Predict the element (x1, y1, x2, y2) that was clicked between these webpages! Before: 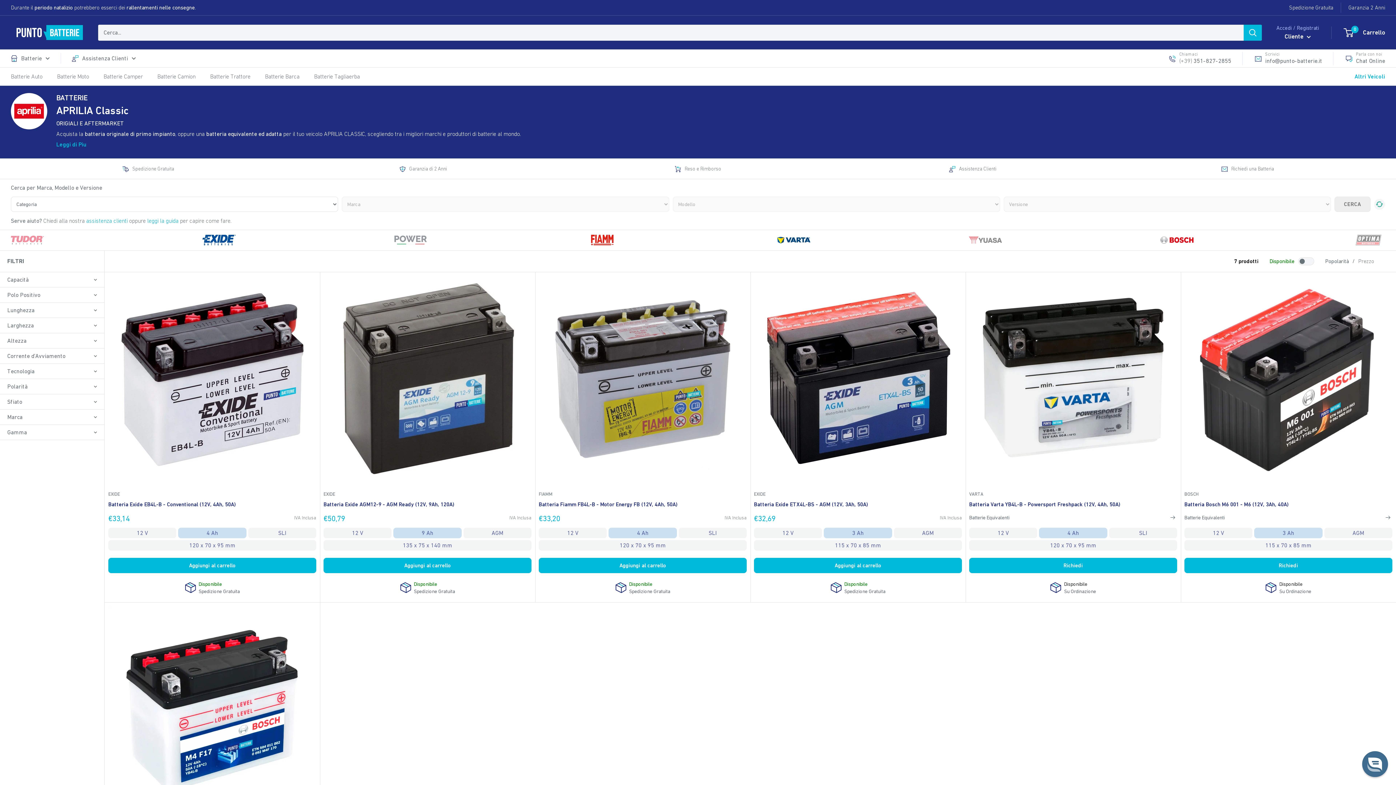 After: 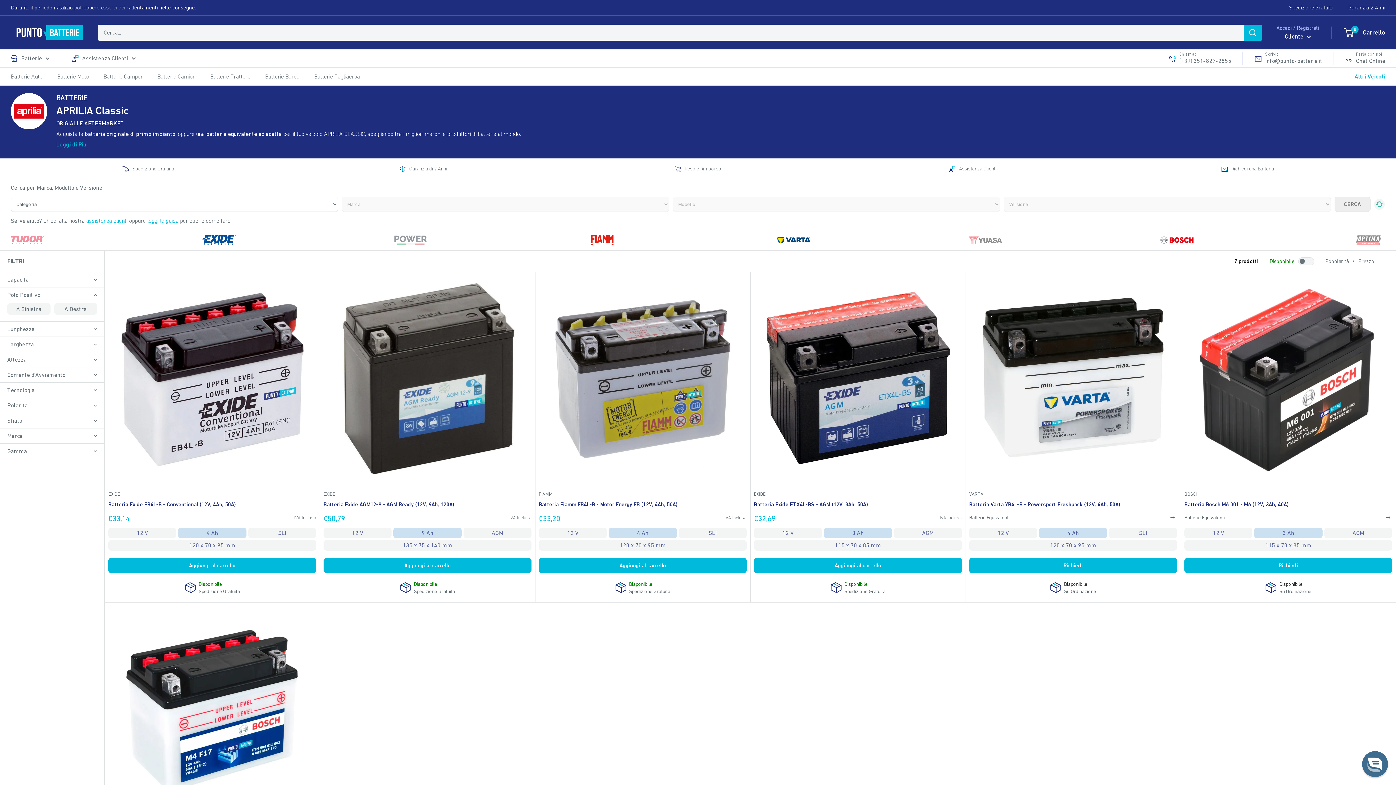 Action: bbox: (90, 294, 97, 296)